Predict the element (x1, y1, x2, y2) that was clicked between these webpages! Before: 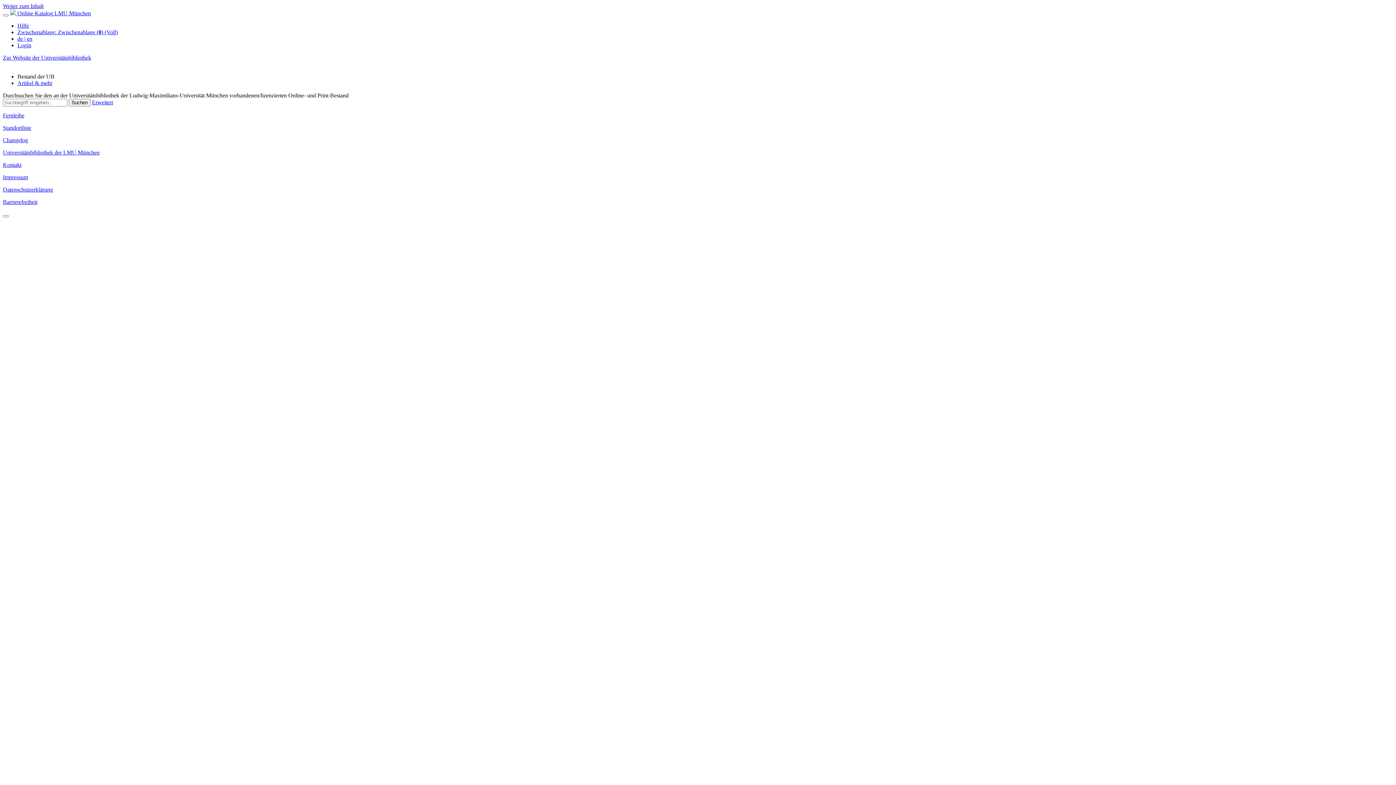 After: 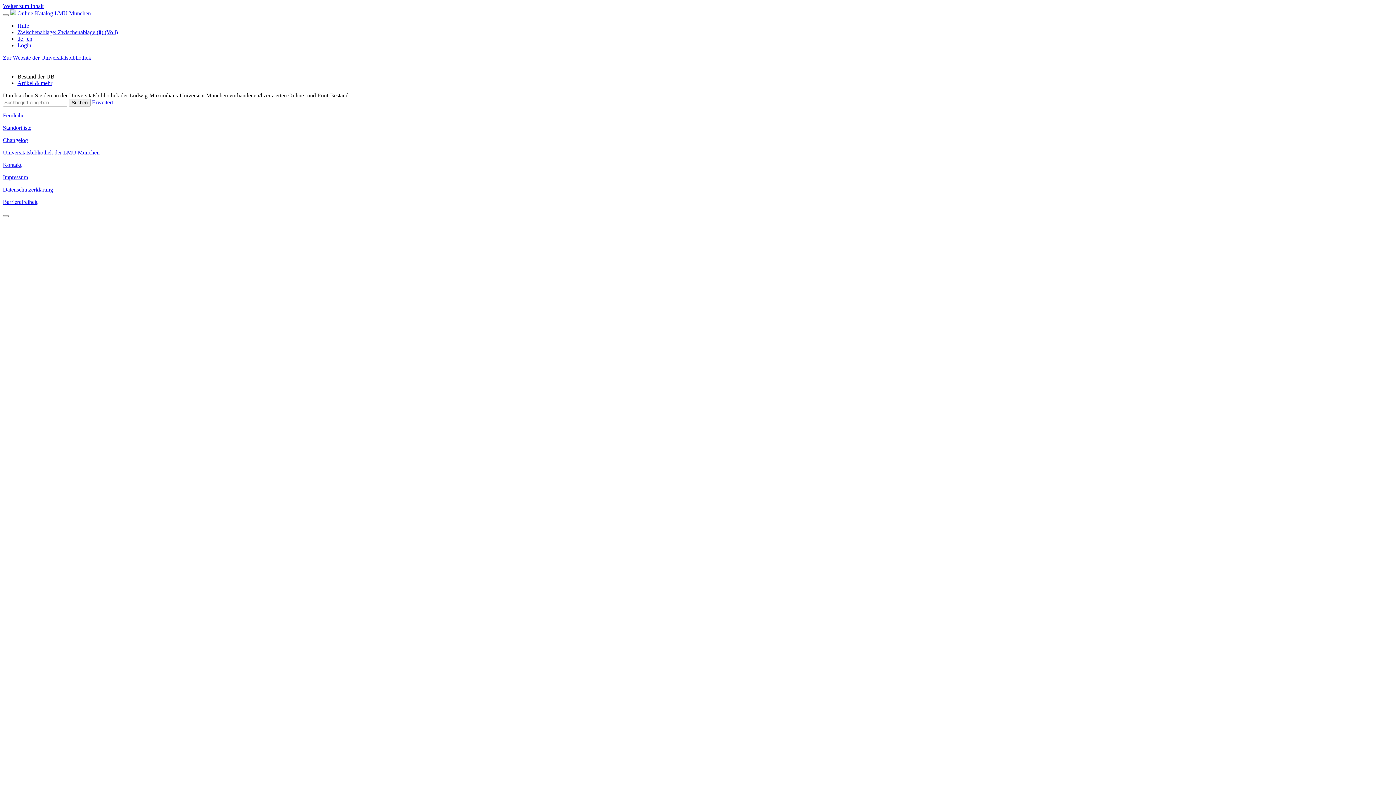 Action: bbox: (2, 124, 31, 130) label: Standortliste